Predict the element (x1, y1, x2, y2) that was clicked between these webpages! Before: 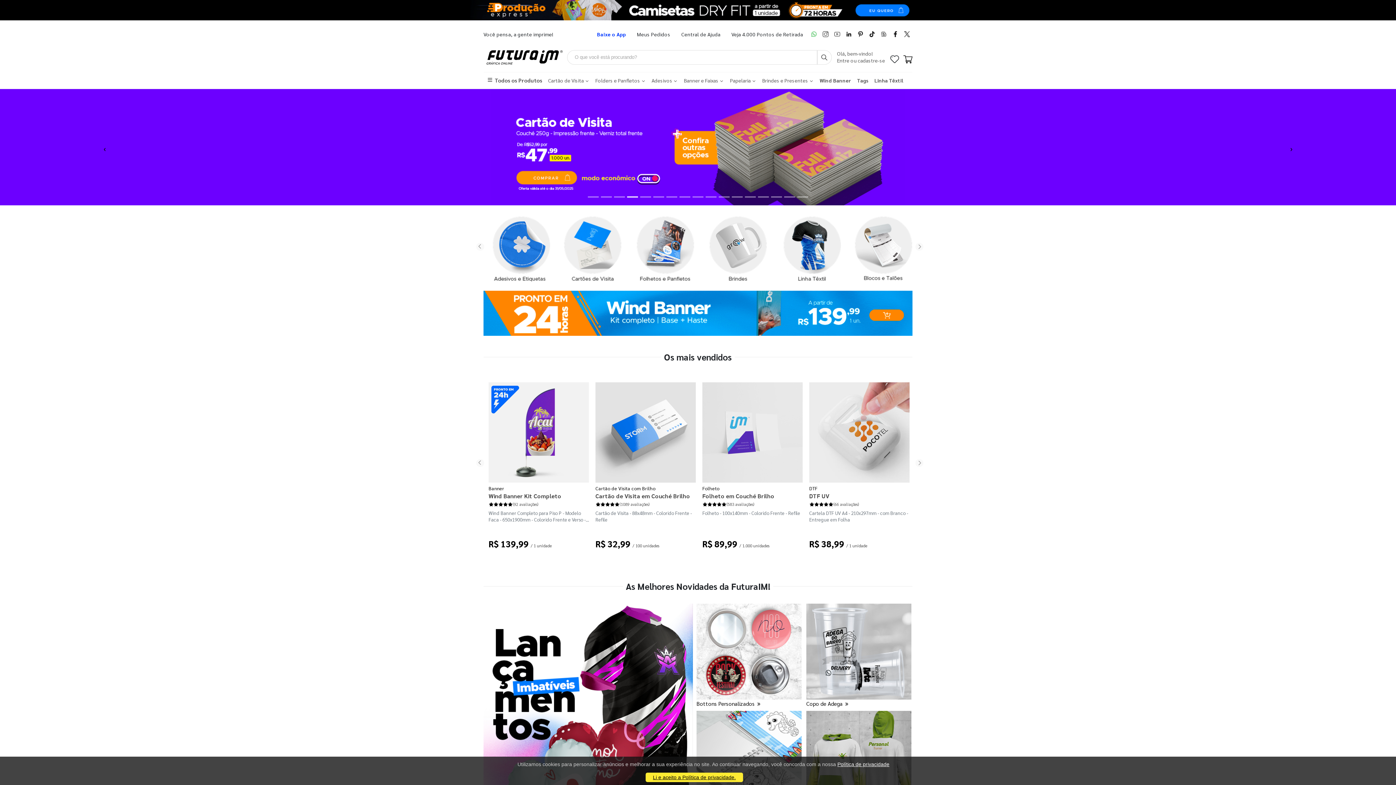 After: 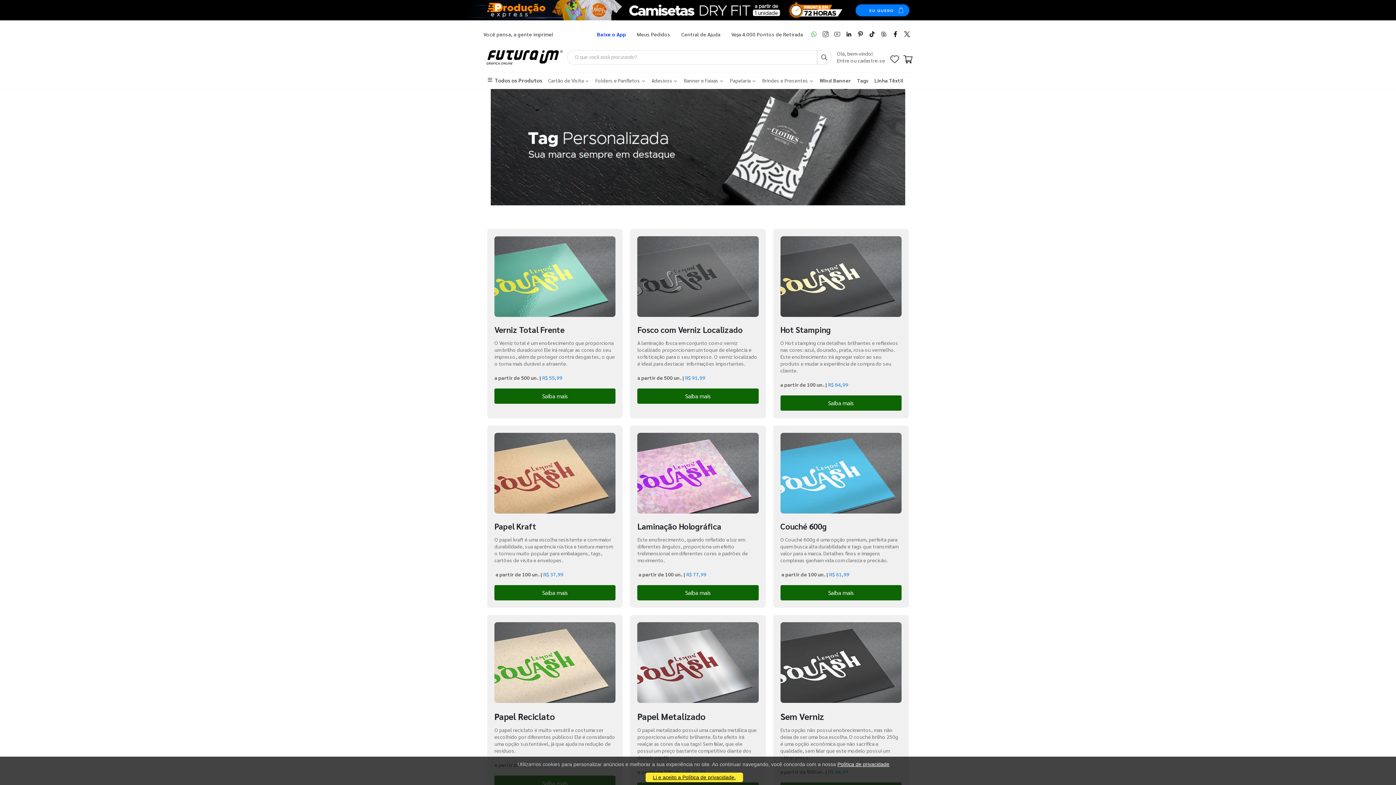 Action: bbox: (857, 77, 868, 83) label: Tags